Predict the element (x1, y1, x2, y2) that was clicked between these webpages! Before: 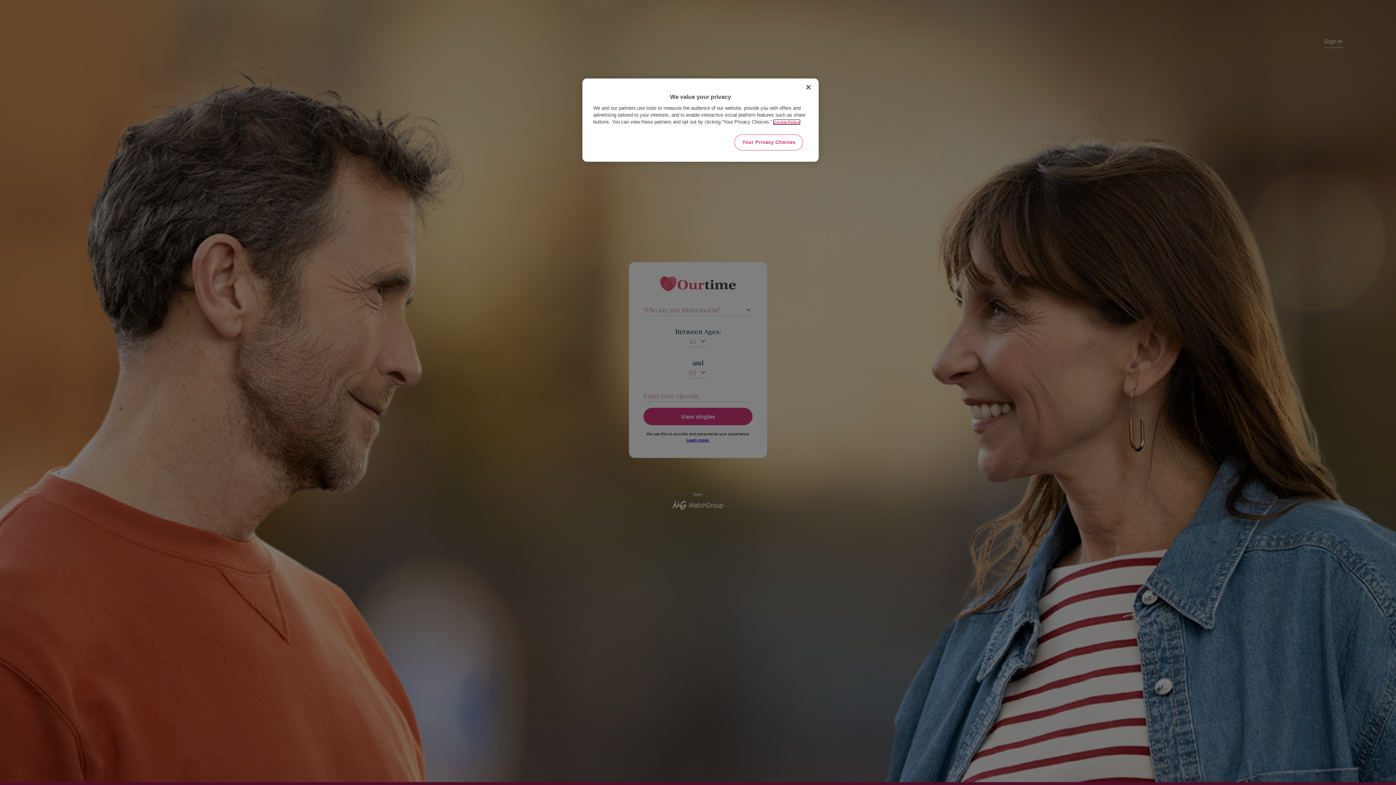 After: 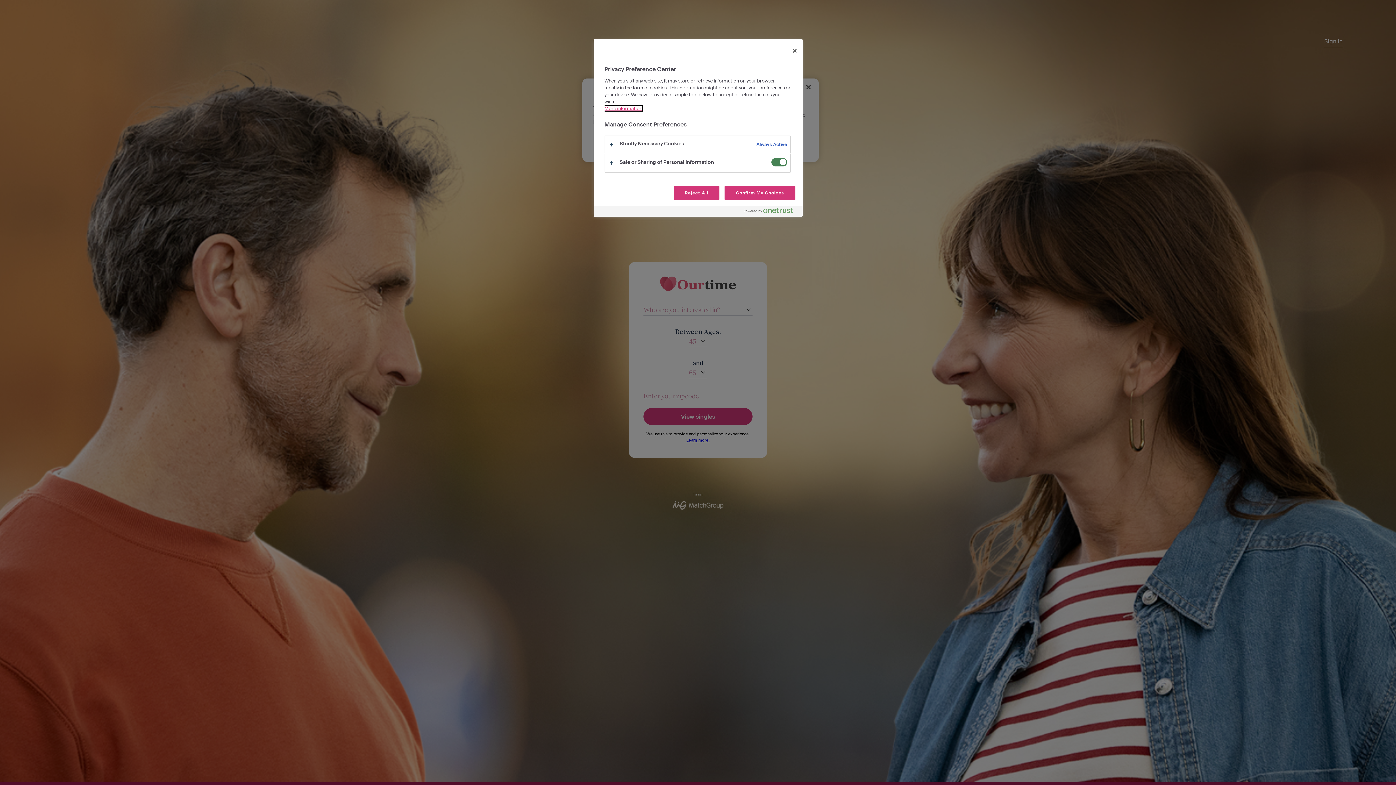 Action: label: Your Privacy Choices bbox: (734, 134, 803, 150)